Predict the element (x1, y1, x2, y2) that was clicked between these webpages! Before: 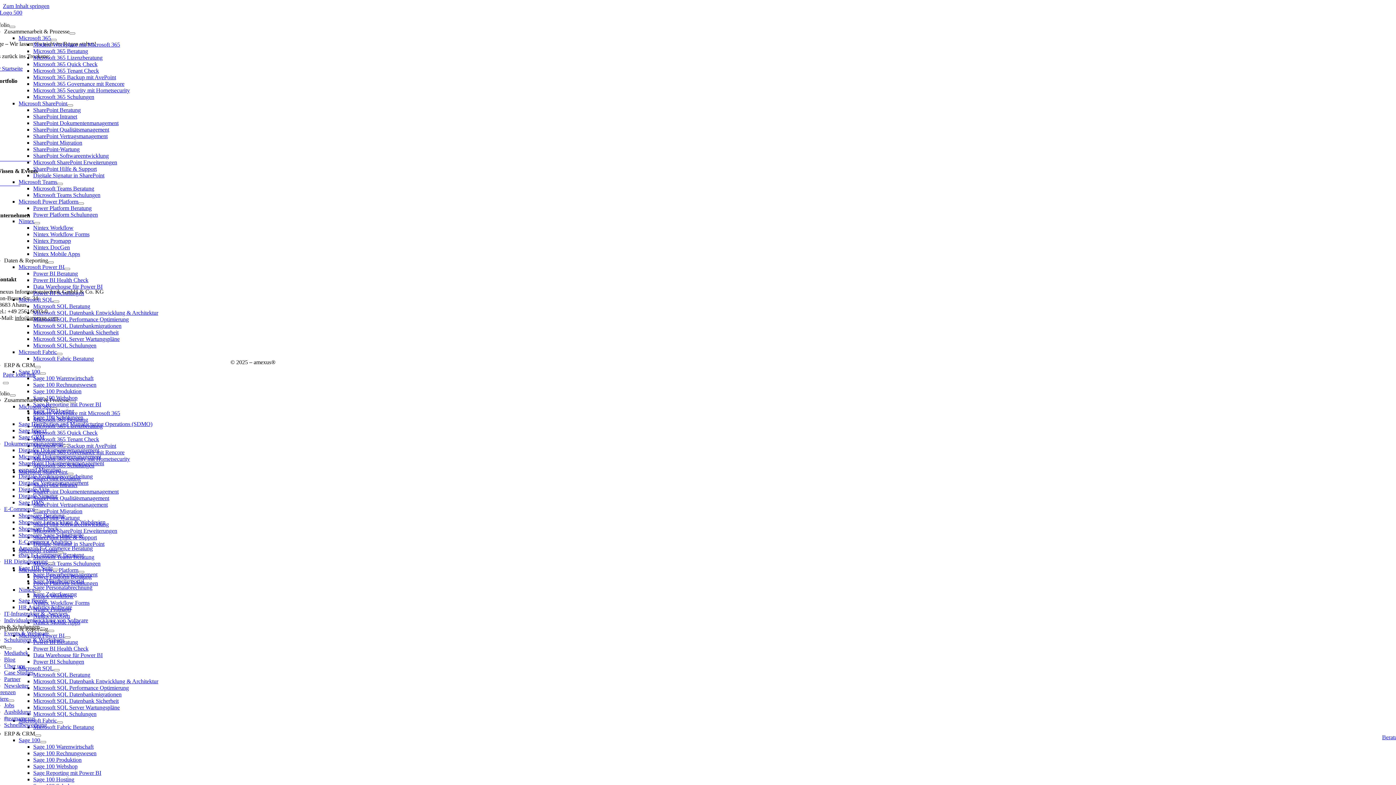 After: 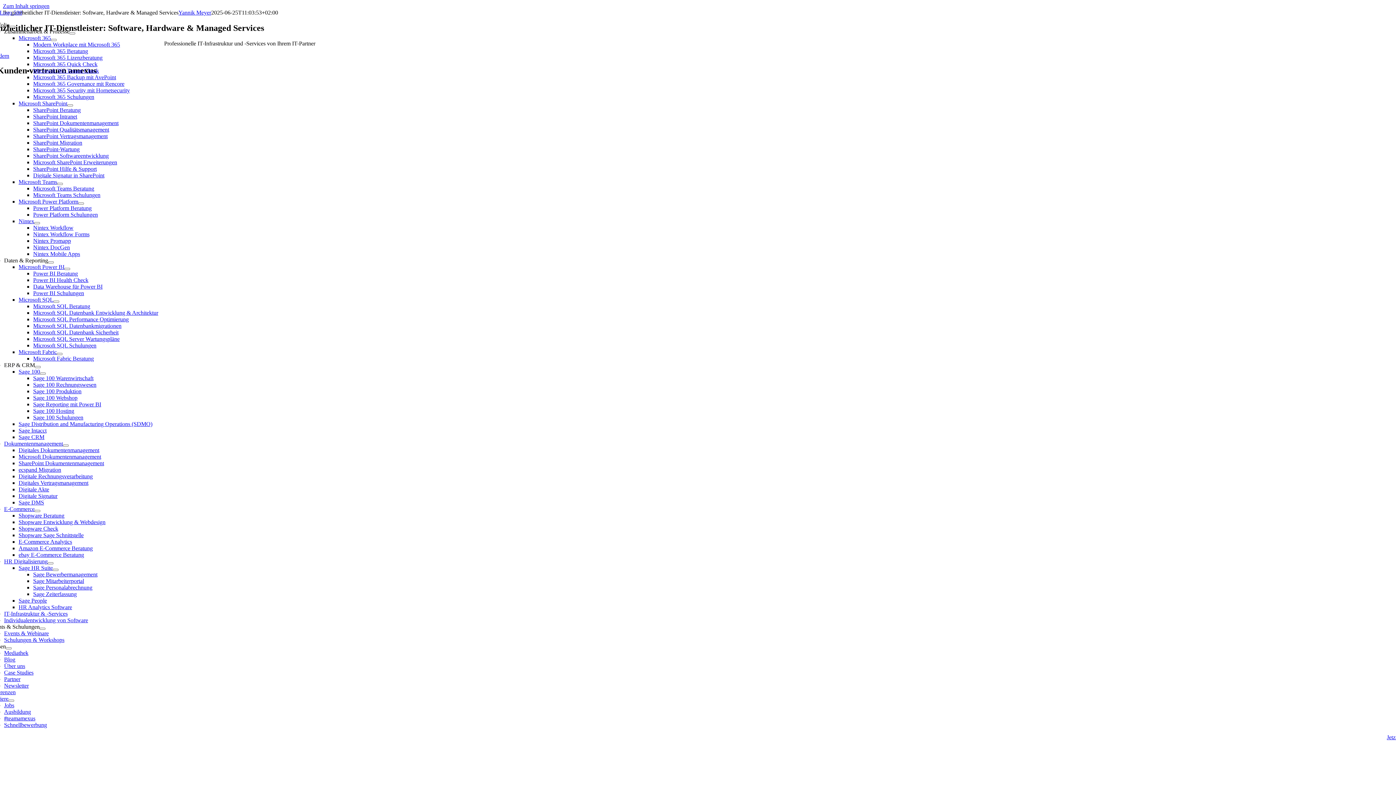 Action: bbox: (4, 610, 67, 617) label: IT-Infrastruktur & -Services